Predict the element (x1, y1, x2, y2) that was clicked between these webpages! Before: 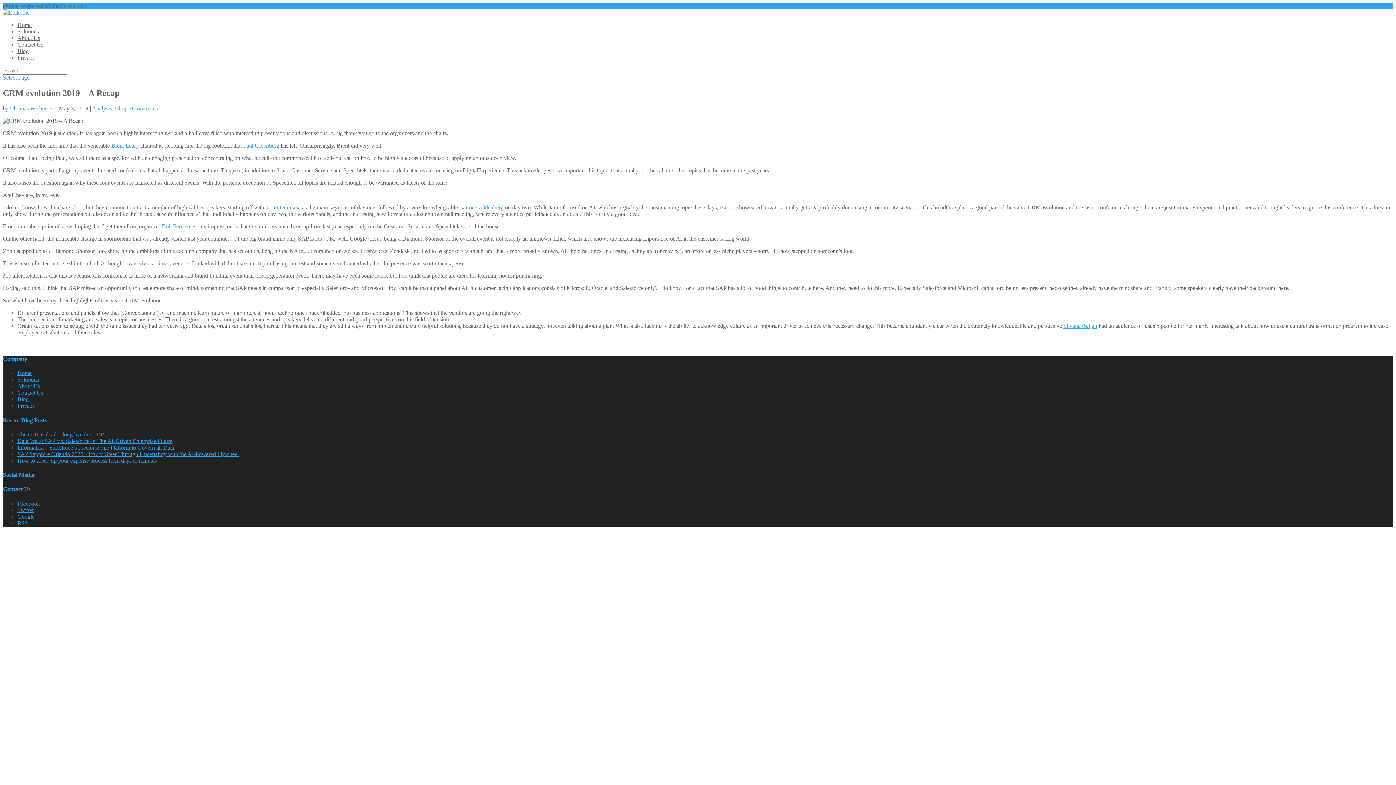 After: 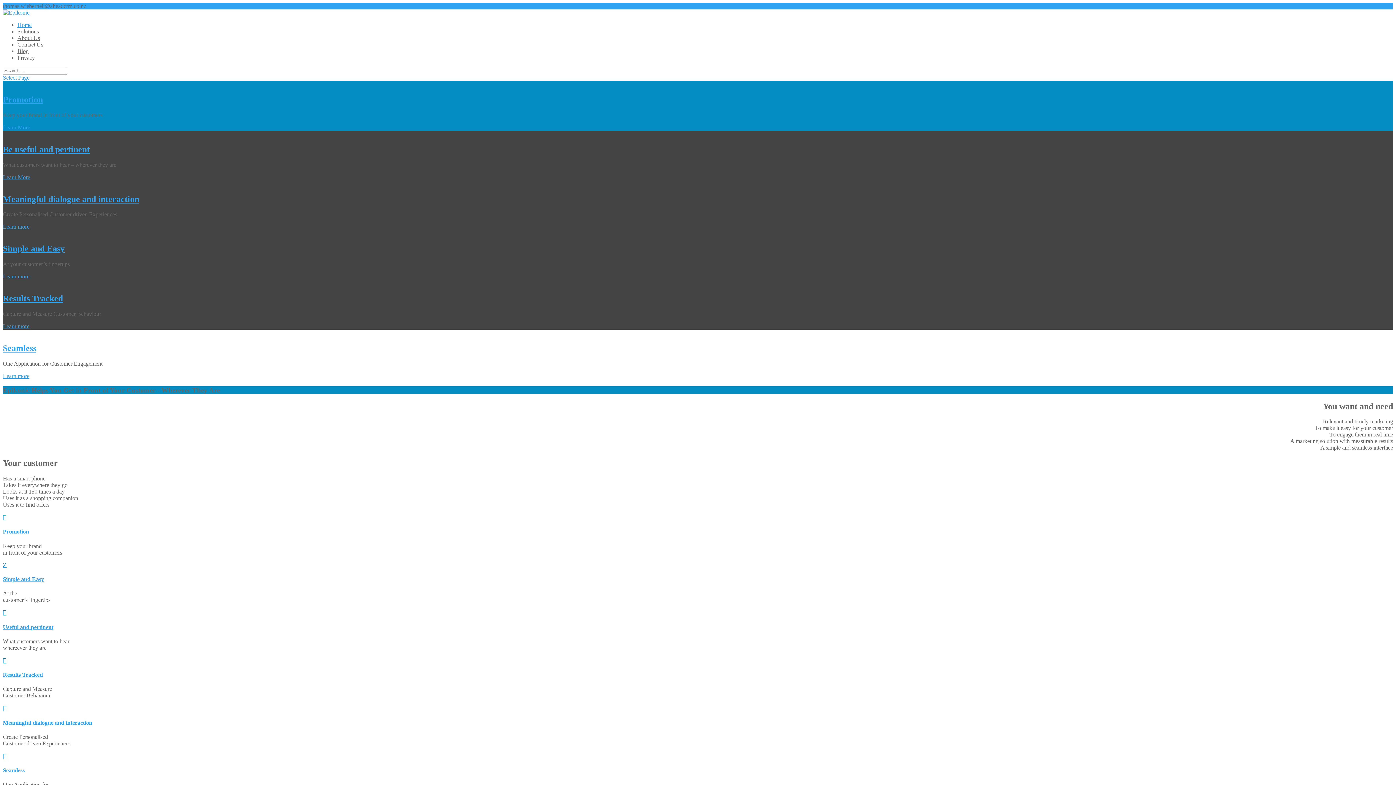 Action: bbox: (17, 370, 31, 376) label: Home